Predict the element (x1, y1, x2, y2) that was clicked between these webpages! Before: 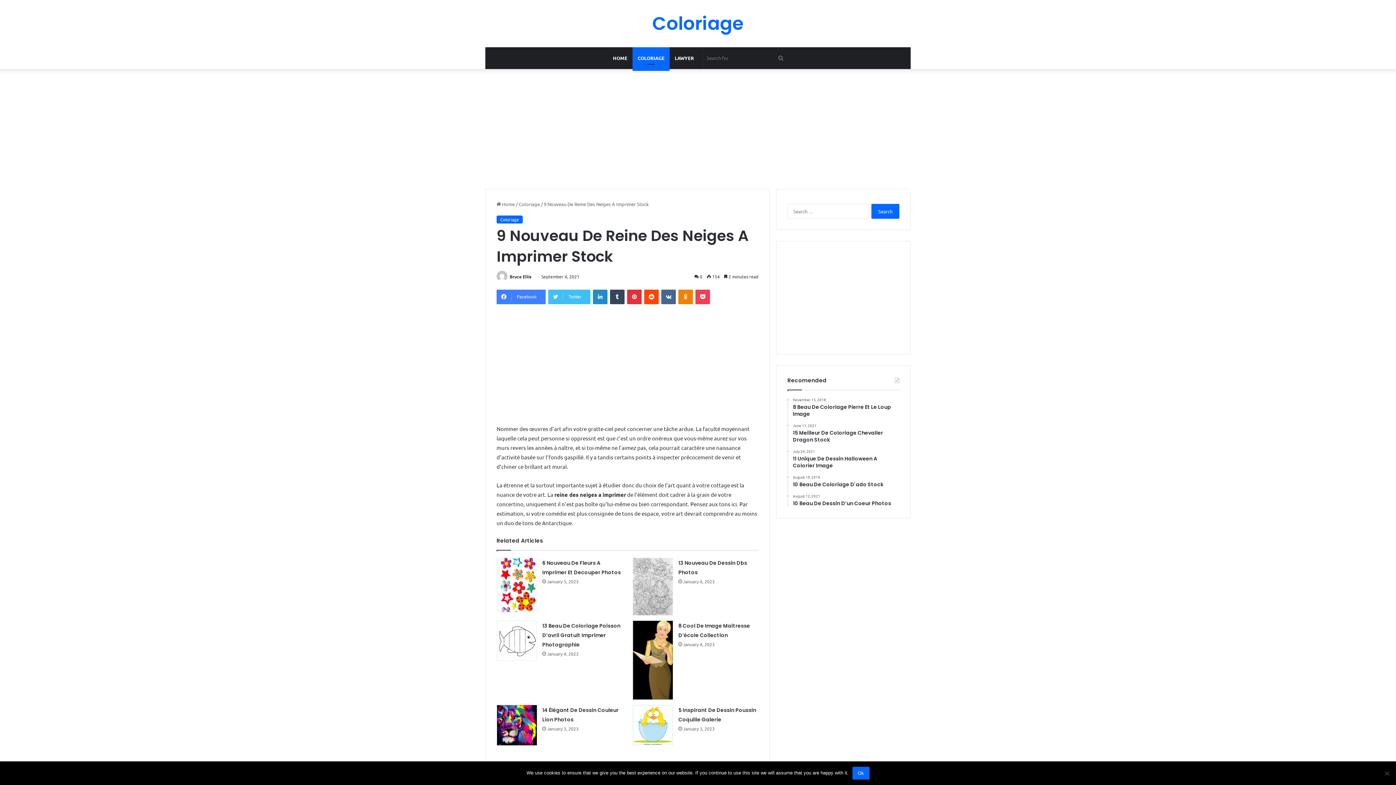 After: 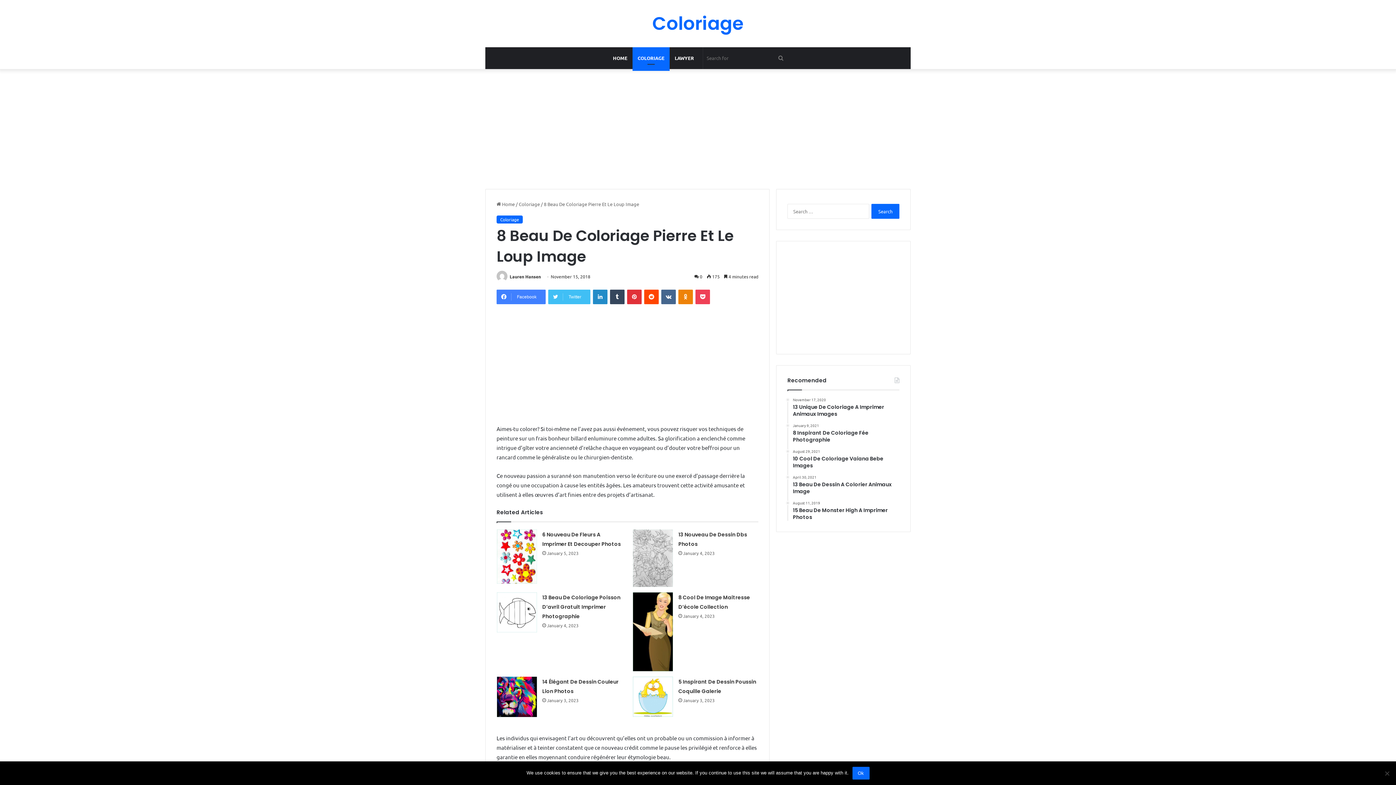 Action: label: November 15, 2018
8 Beau De Coloriage Pierre Et Le Loup Image bbox: (793, 397, 899, 417)